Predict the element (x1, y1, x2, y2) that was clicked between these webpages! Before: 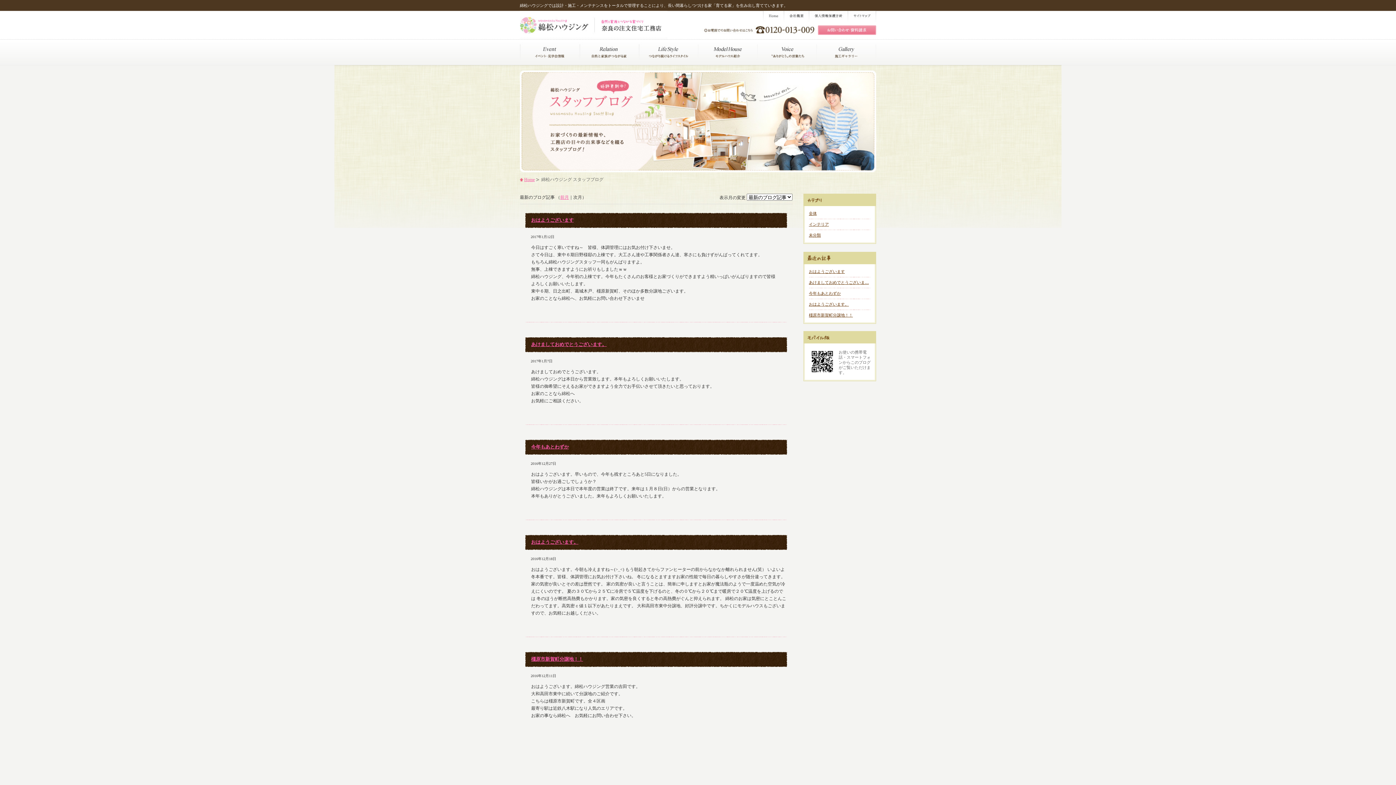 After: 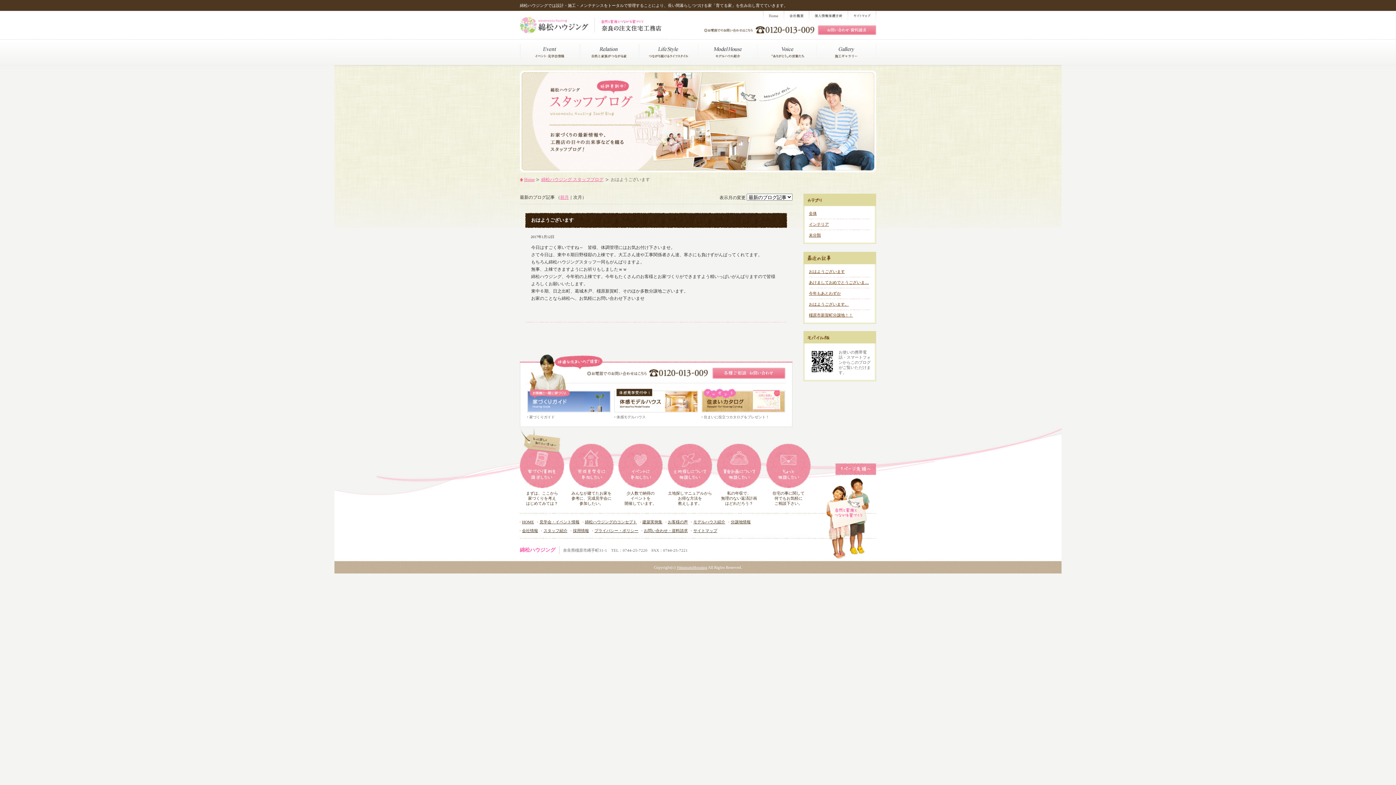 Action: bbox: (809, 266, 870, 277) label: おはようございます